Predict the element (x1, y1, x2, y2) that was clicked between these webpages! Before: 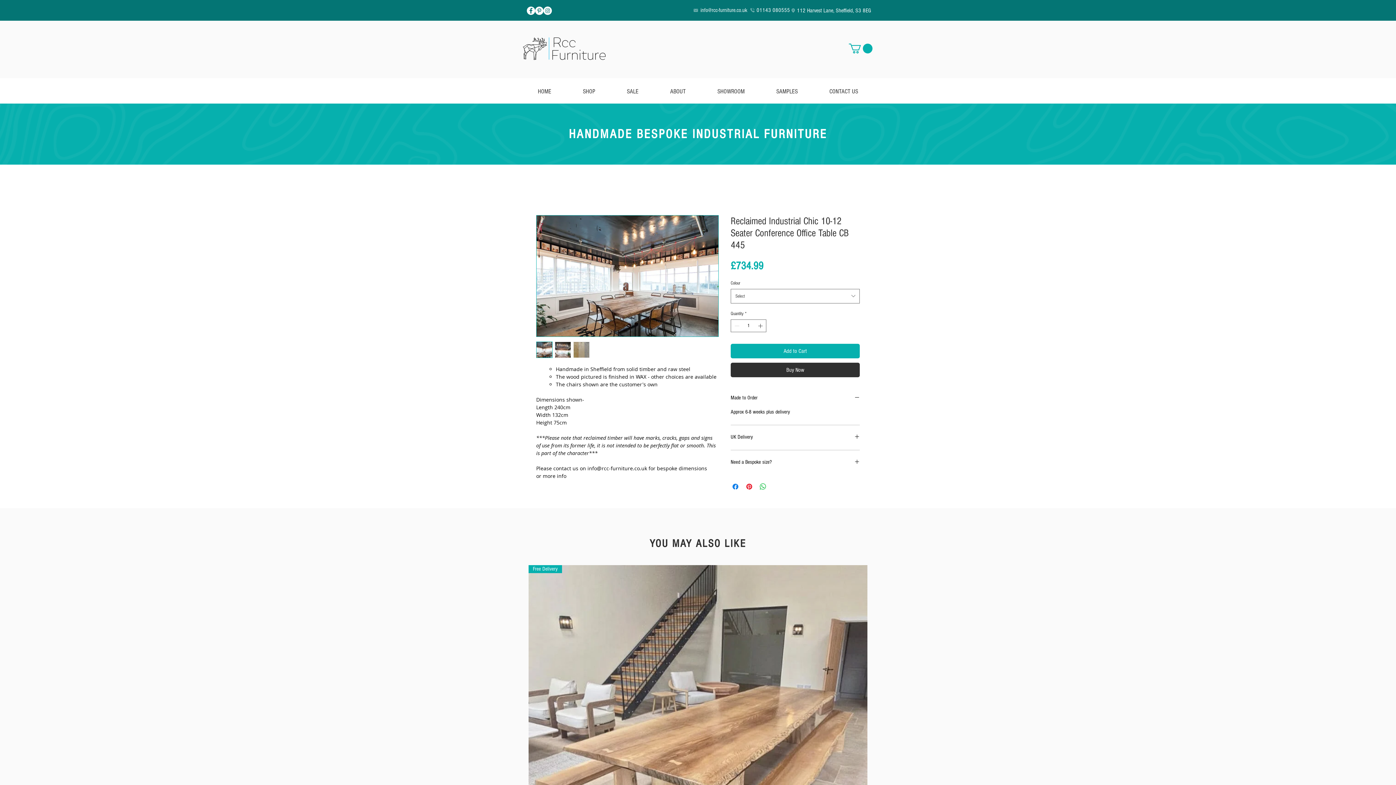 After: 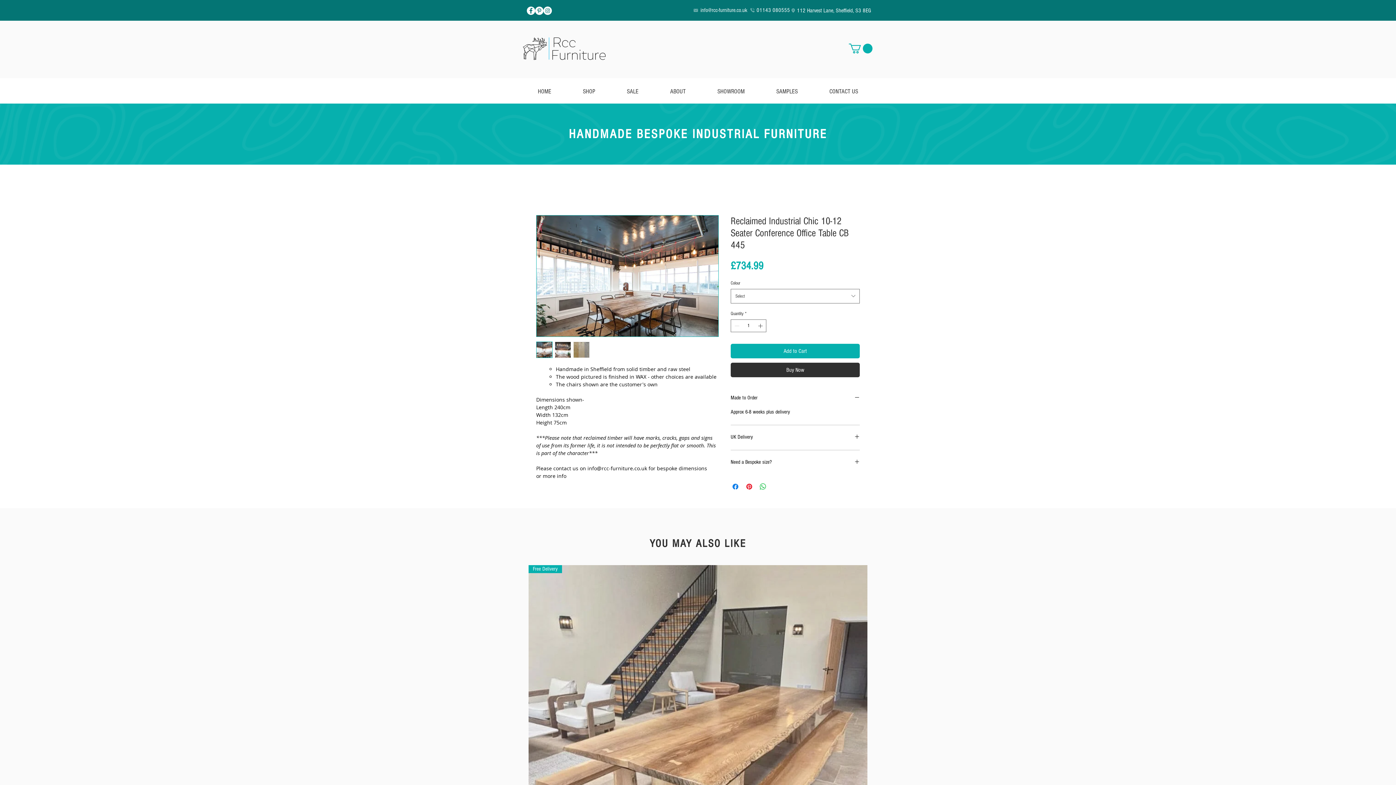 Action: label: Pinterest bbox: (535, 6, 543, 14)